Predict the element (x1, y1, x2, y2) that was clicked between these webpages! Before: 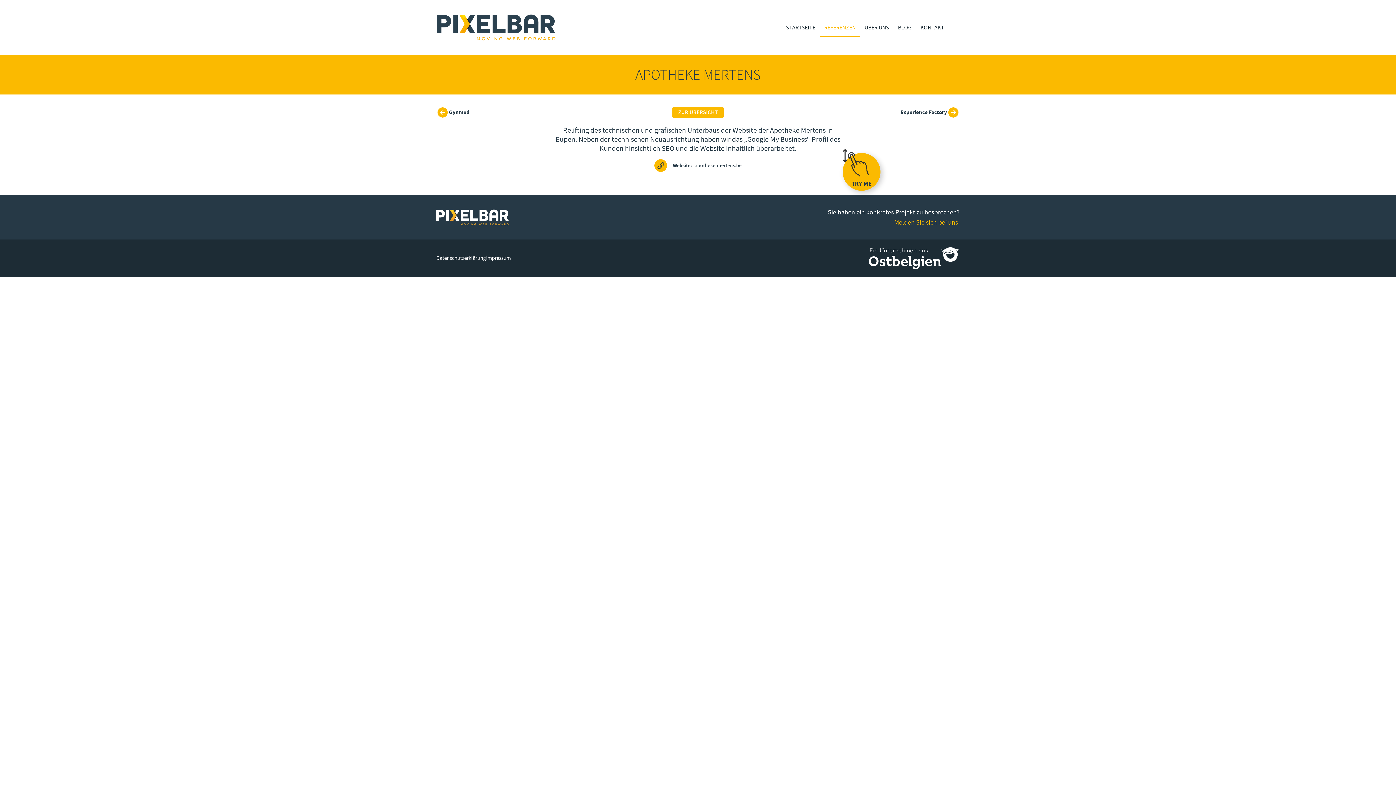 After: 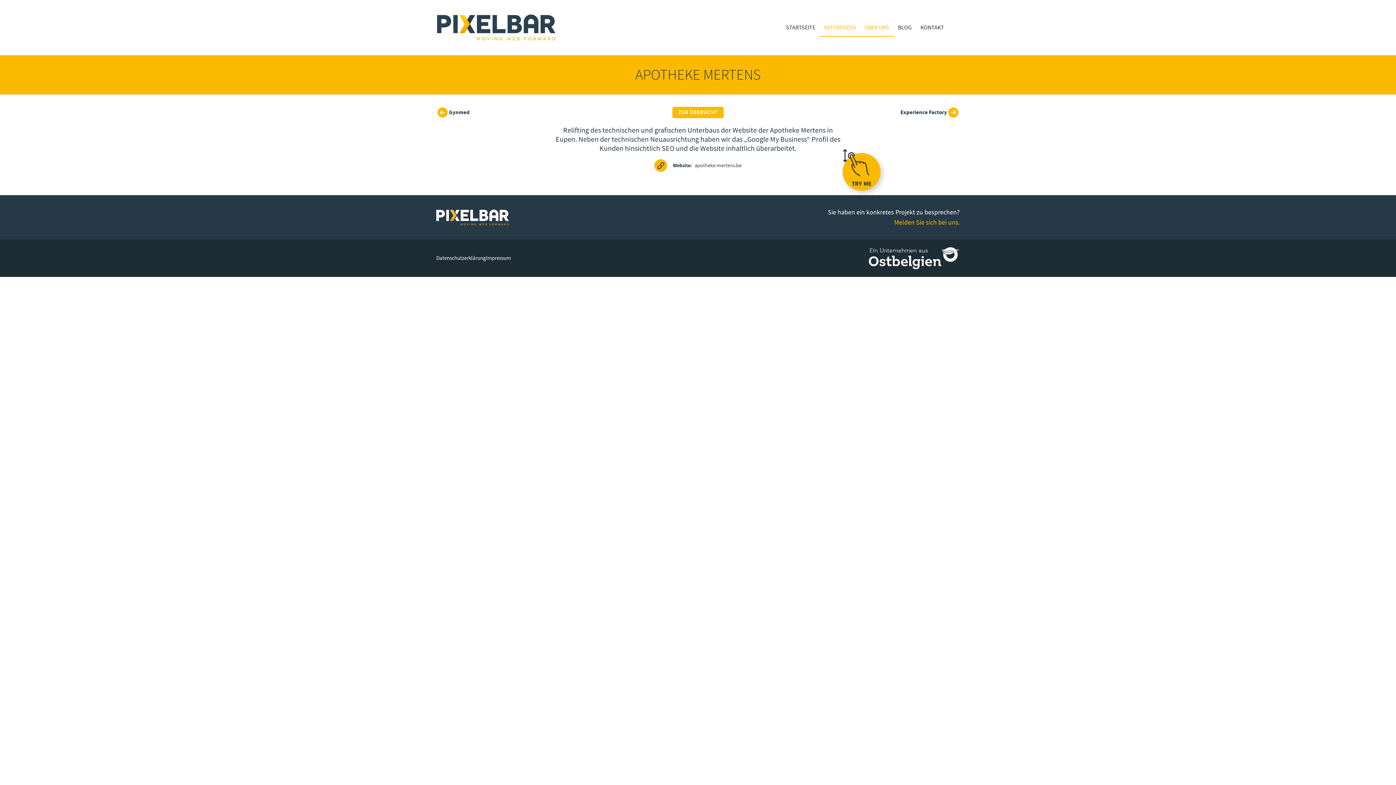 Action: label: ÜBER UNS bbox: (860, 18, 893, 36)